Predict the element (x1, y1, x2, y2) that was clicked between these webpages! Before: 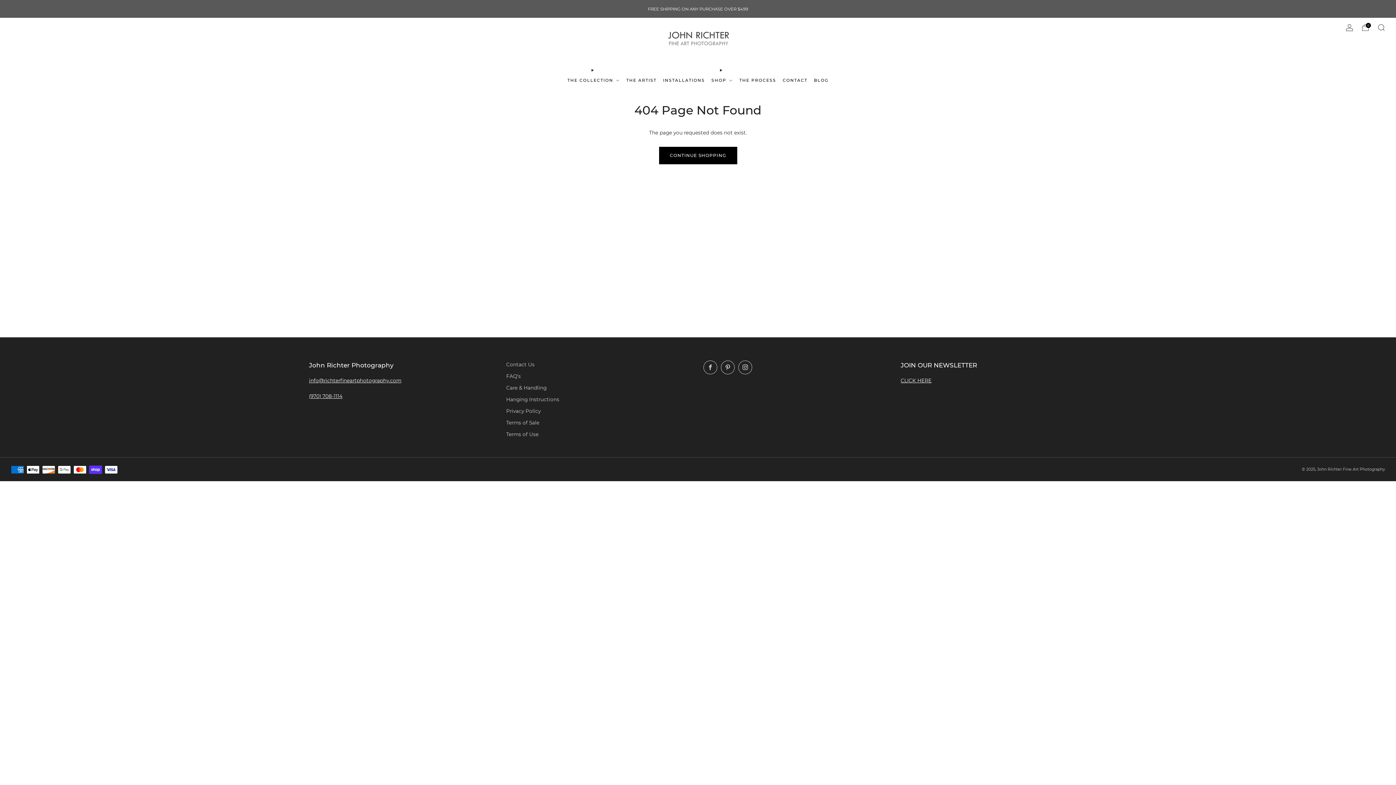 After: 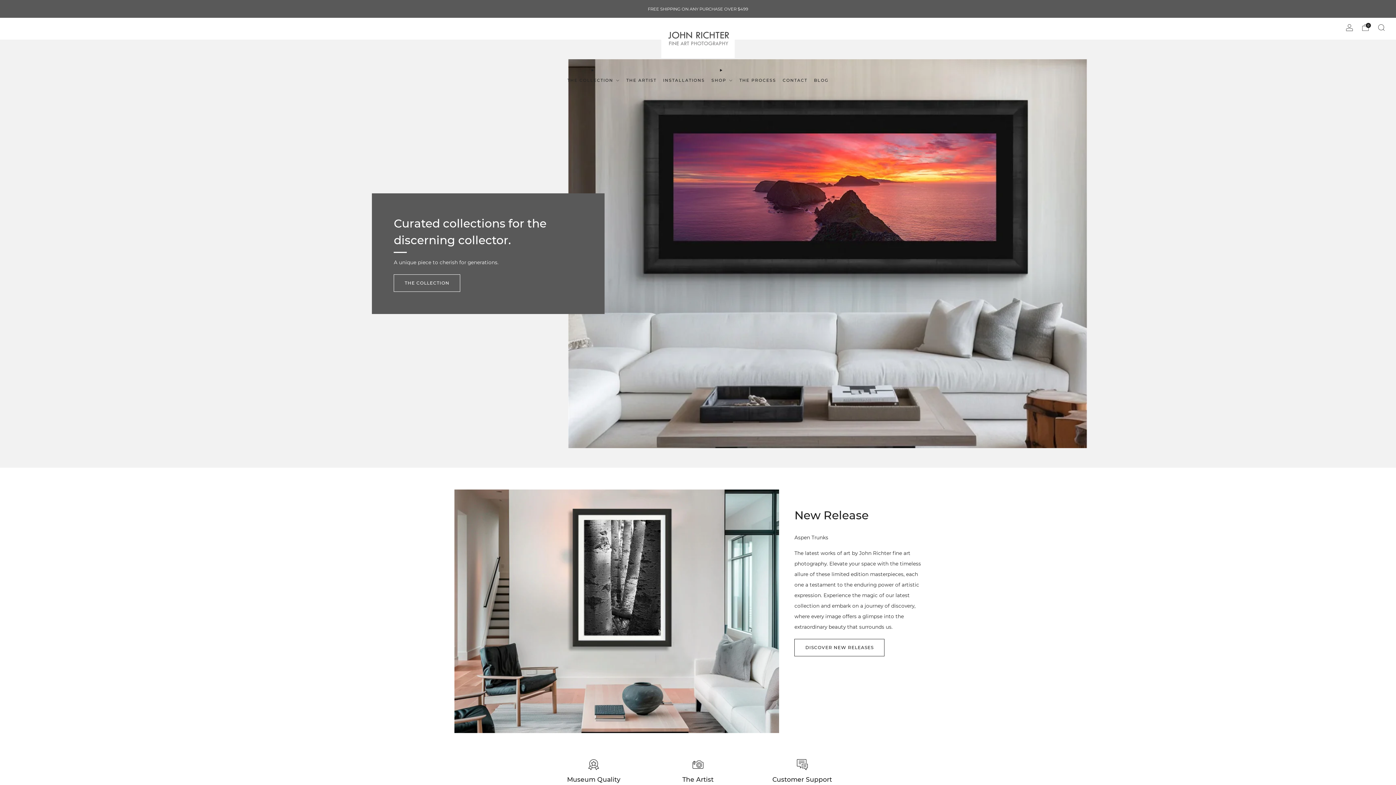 Action: label: CONTINUE SHOPPING bbox: (659, 146, 737, 164)